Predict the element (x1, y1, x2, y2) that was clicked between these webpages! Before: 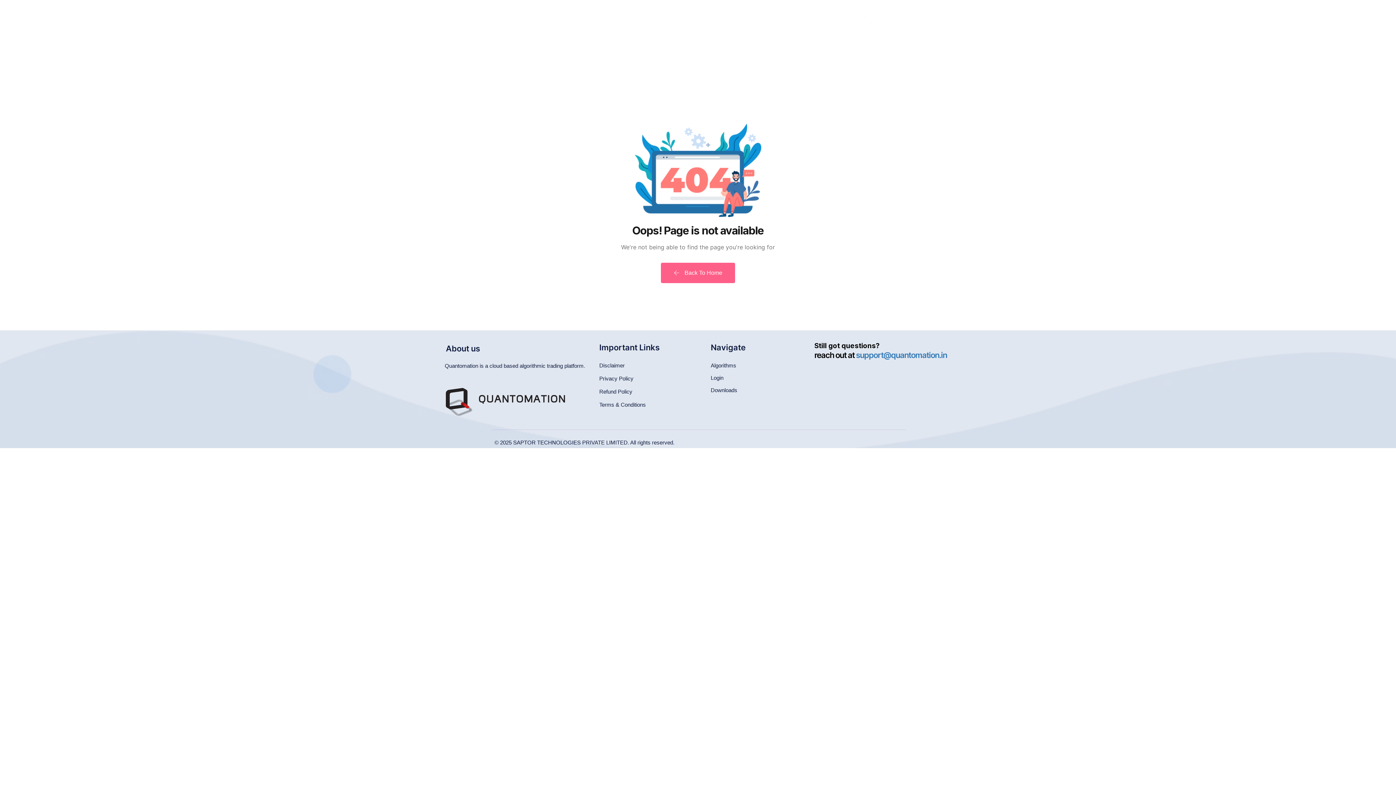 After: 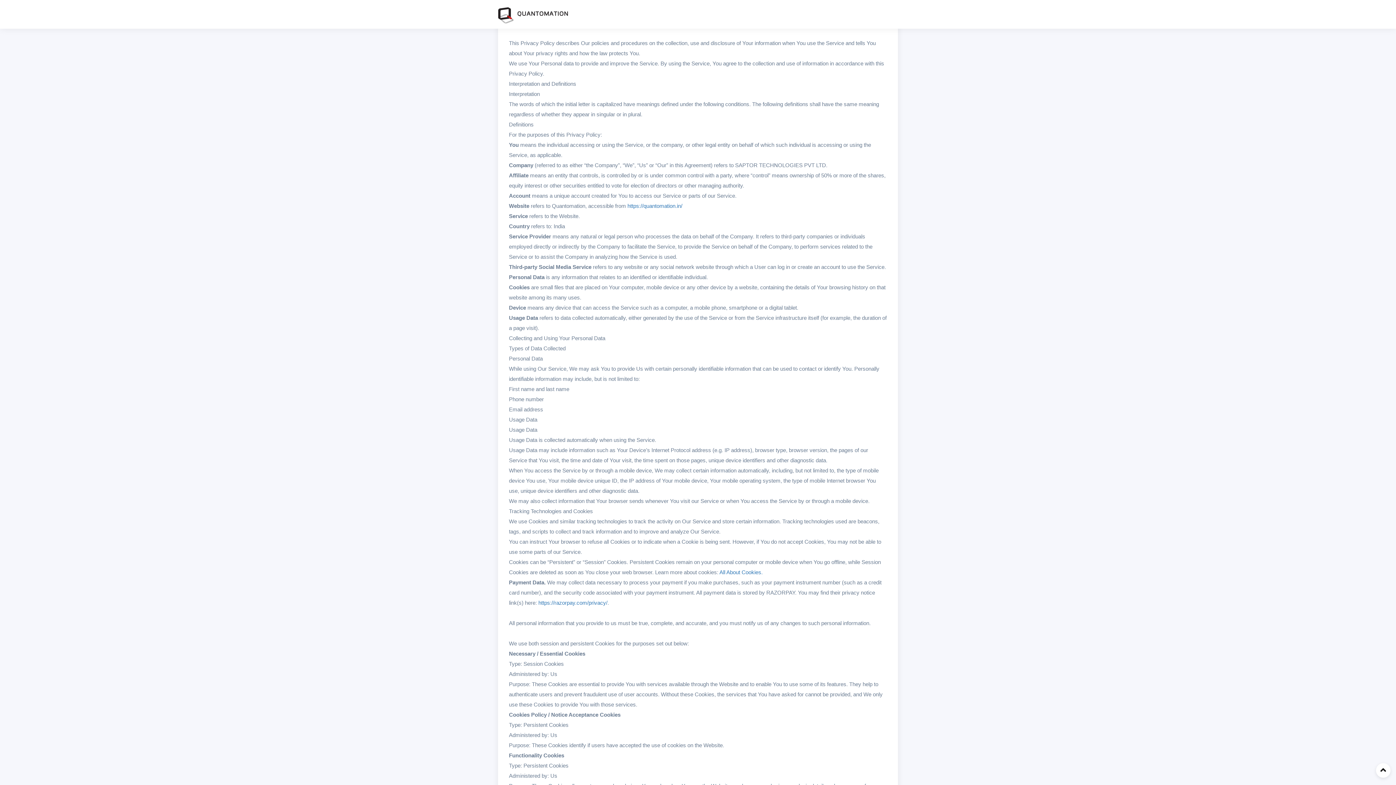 Action: bbox: (599, 373, 633, 384) label: Privacy Policy